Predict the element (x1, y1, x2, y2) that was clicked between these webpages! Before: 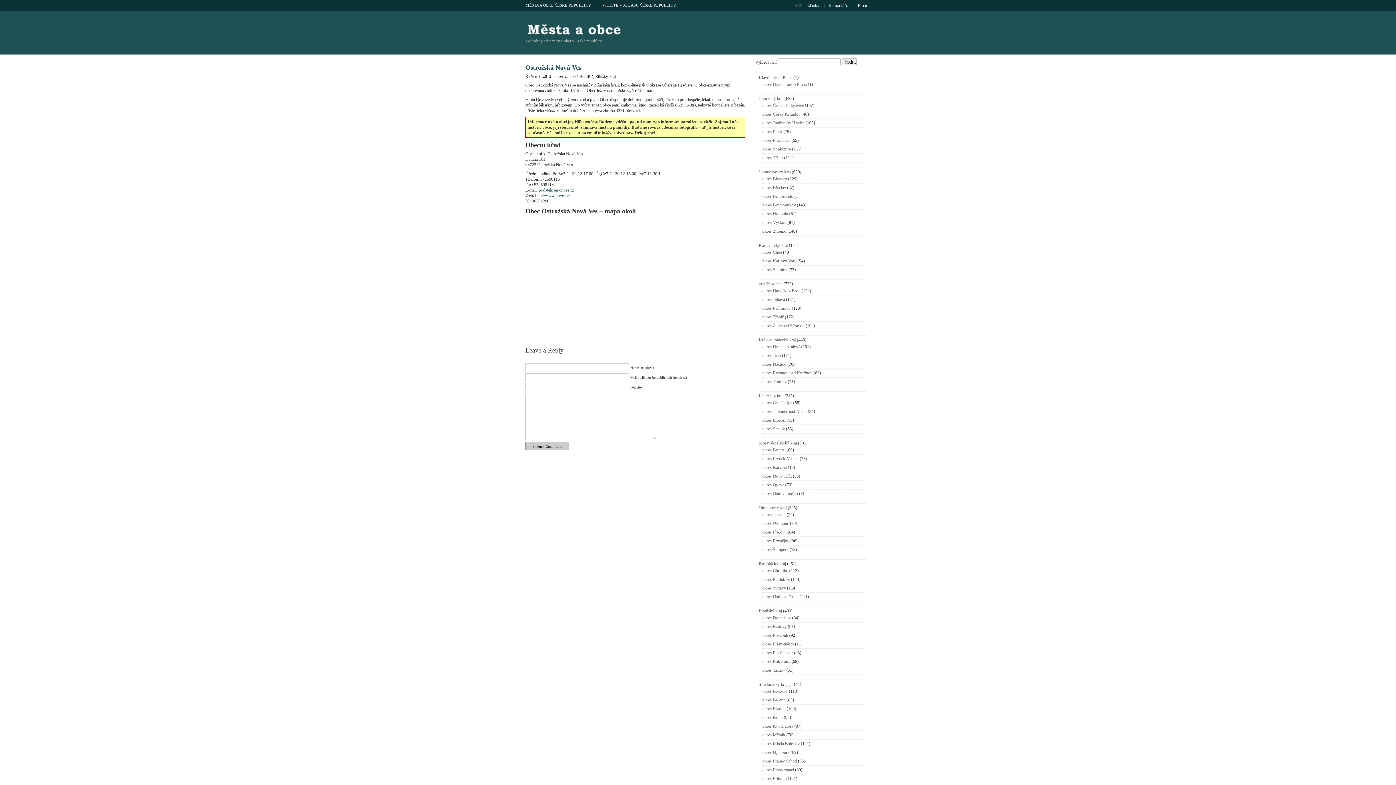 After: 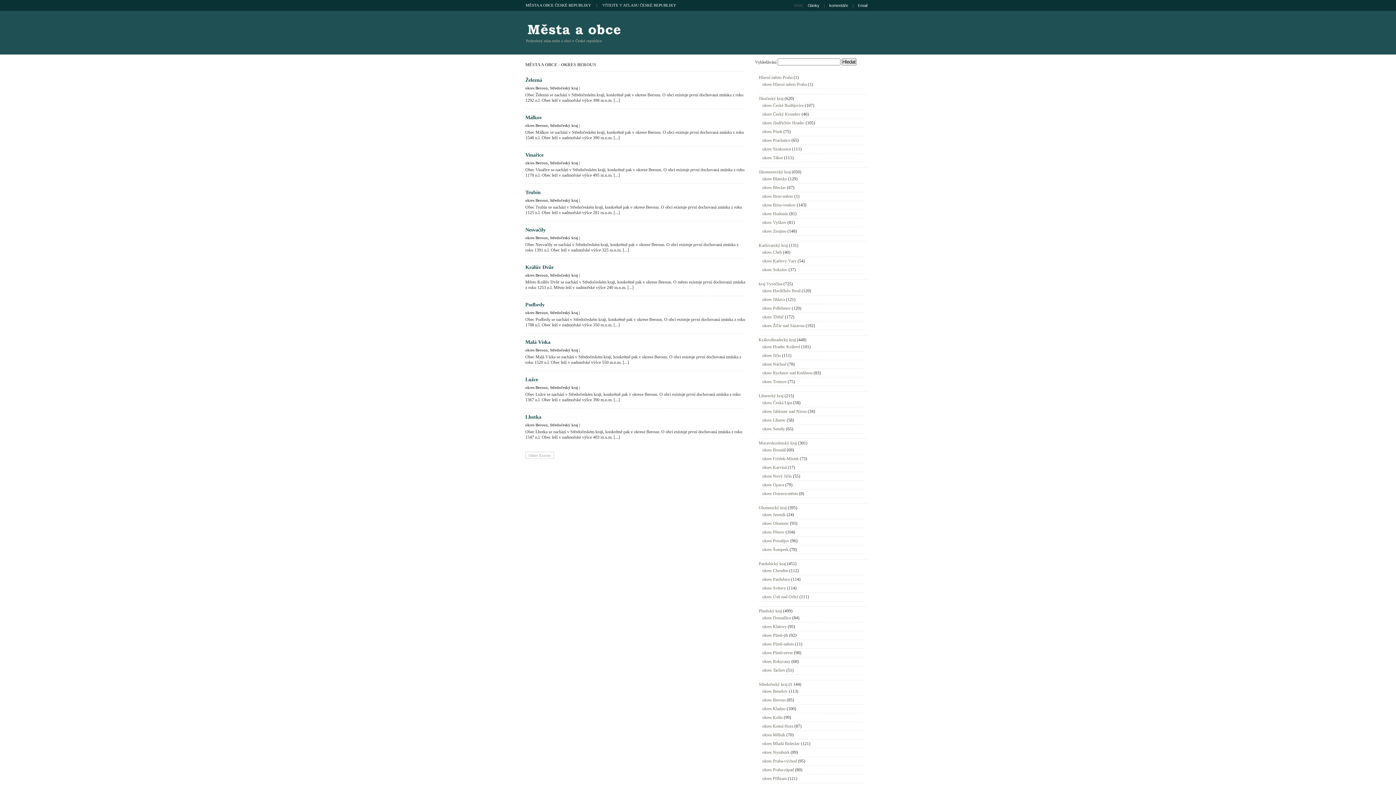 Action: label: okres Beroun bbox: (762, 697, 785, 702)